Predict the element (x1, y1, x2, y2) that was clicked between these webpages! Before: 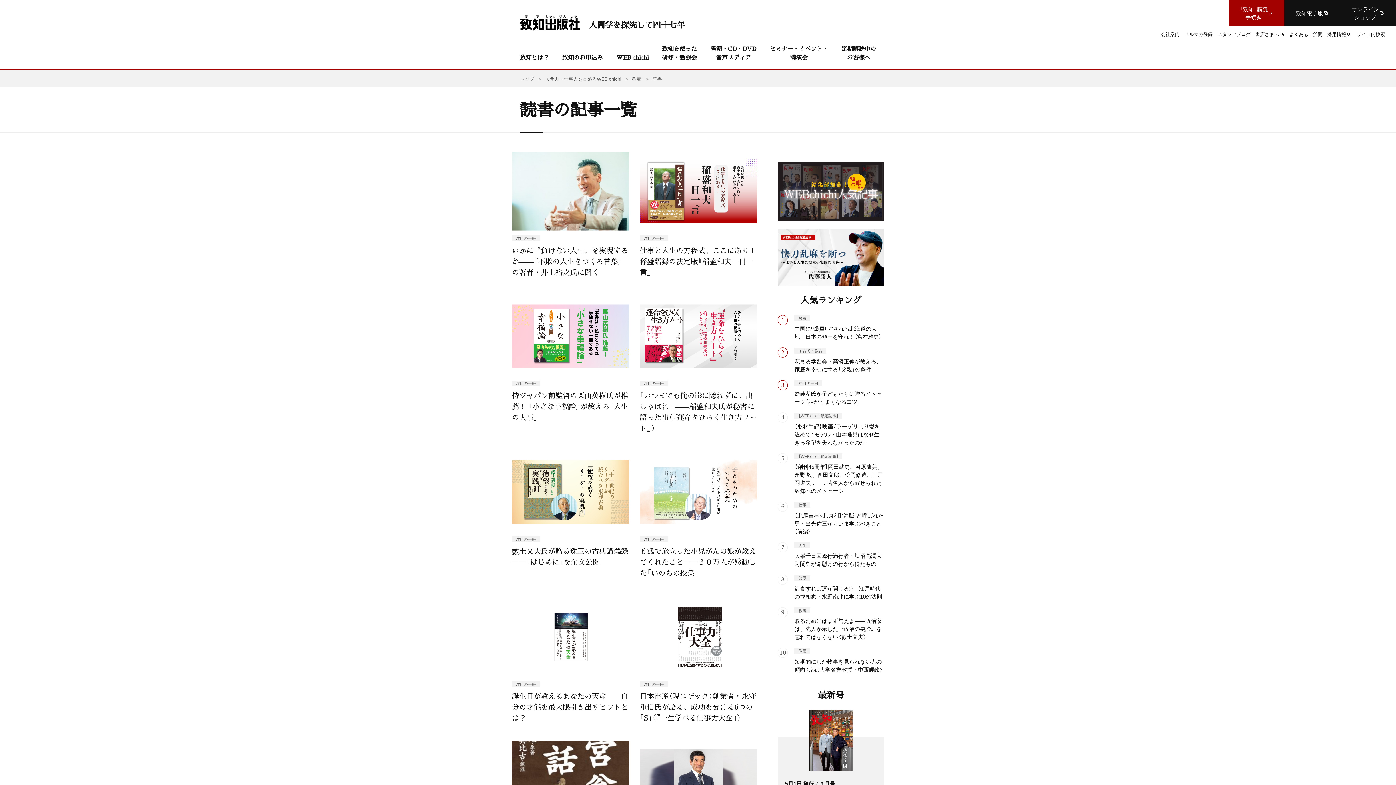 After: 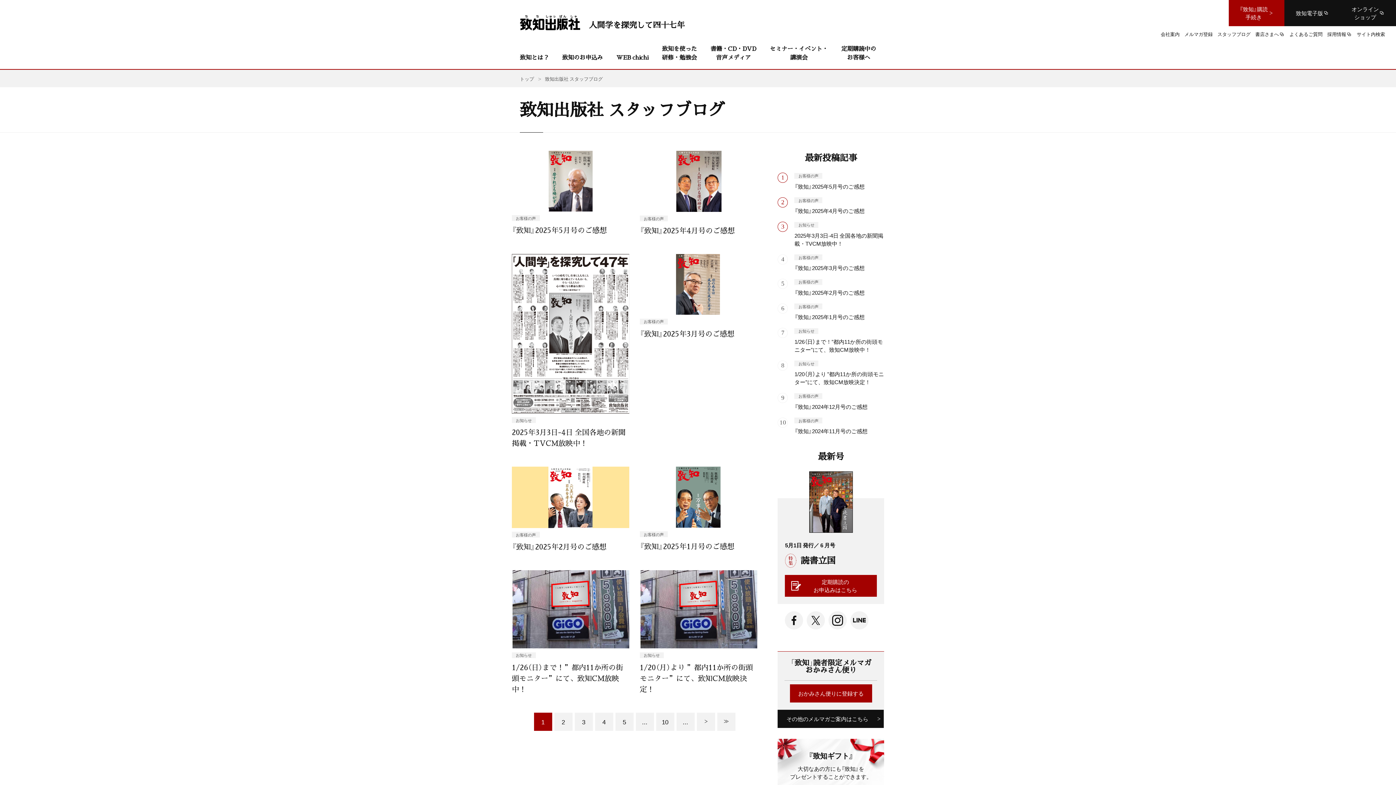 Action: label: スタッフブログ bbox: (1217, 30, 1250, 37)